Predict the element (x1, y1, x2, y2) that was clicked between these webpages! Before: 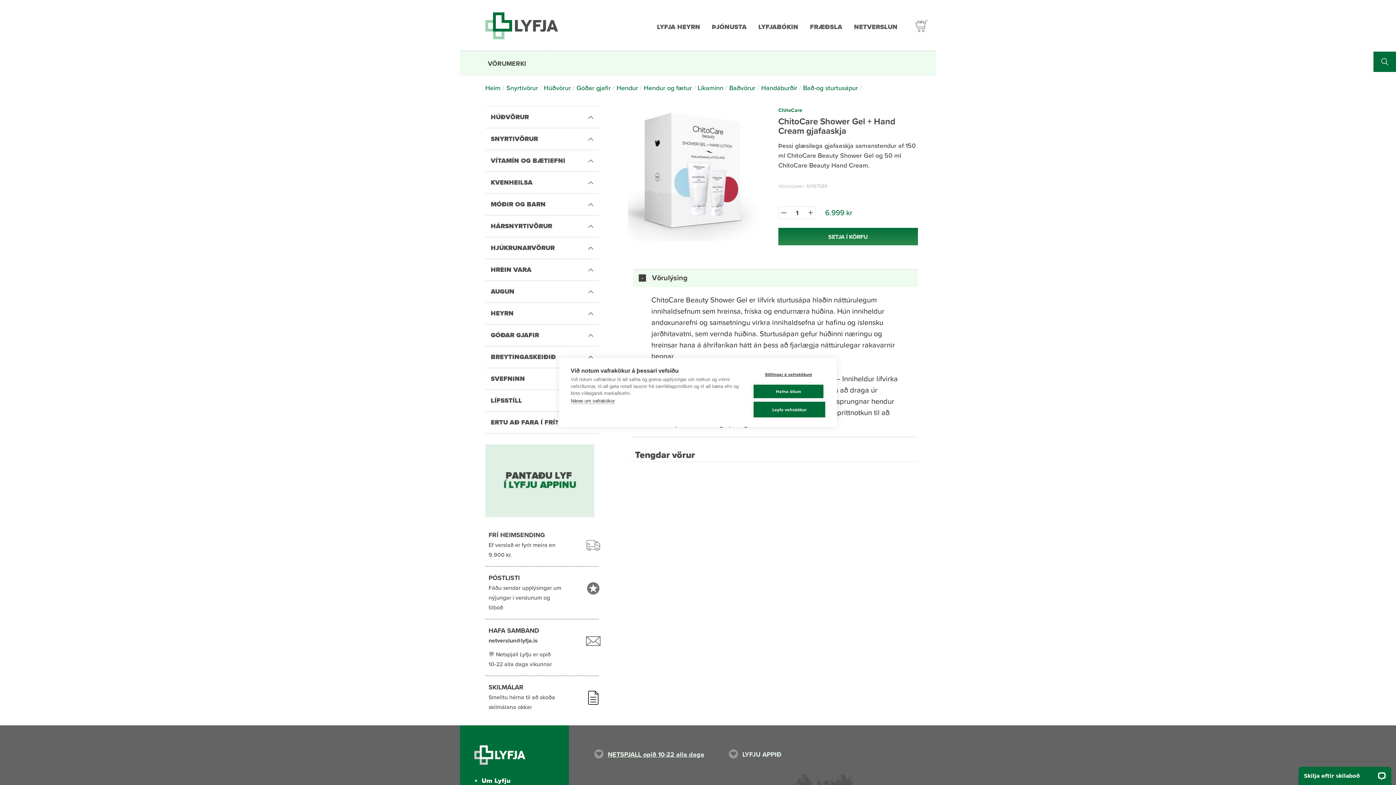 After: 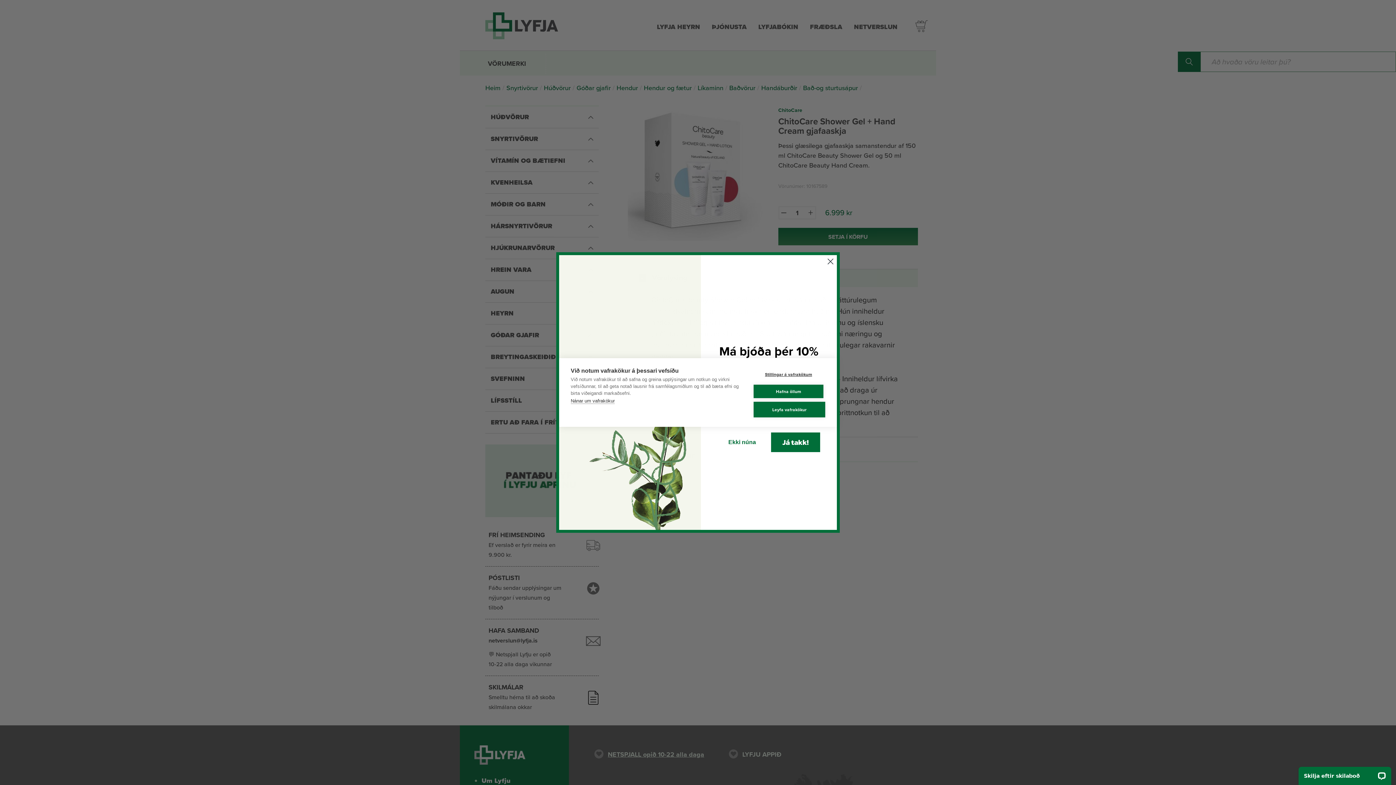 Action: bbox: (1373, 51, 1396, 72) label: LEITA